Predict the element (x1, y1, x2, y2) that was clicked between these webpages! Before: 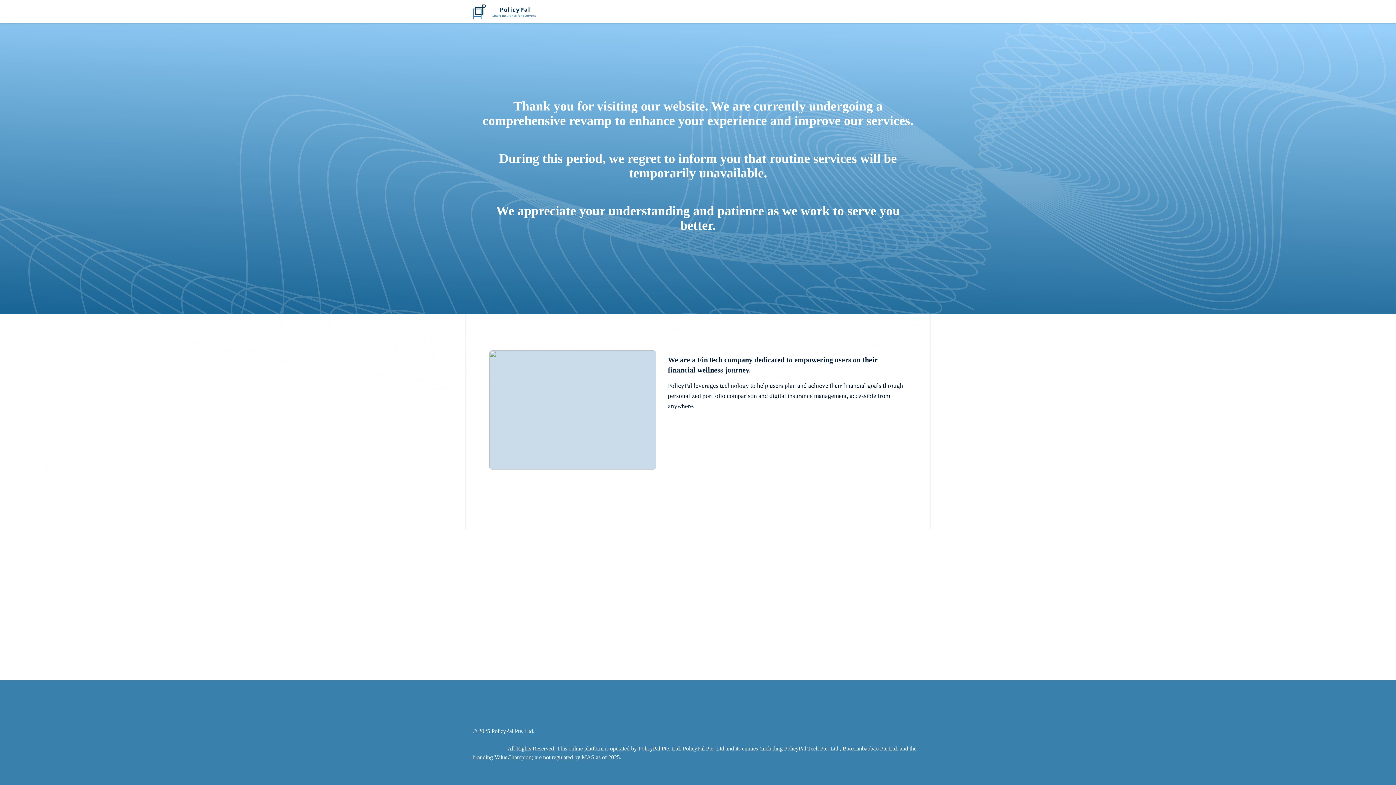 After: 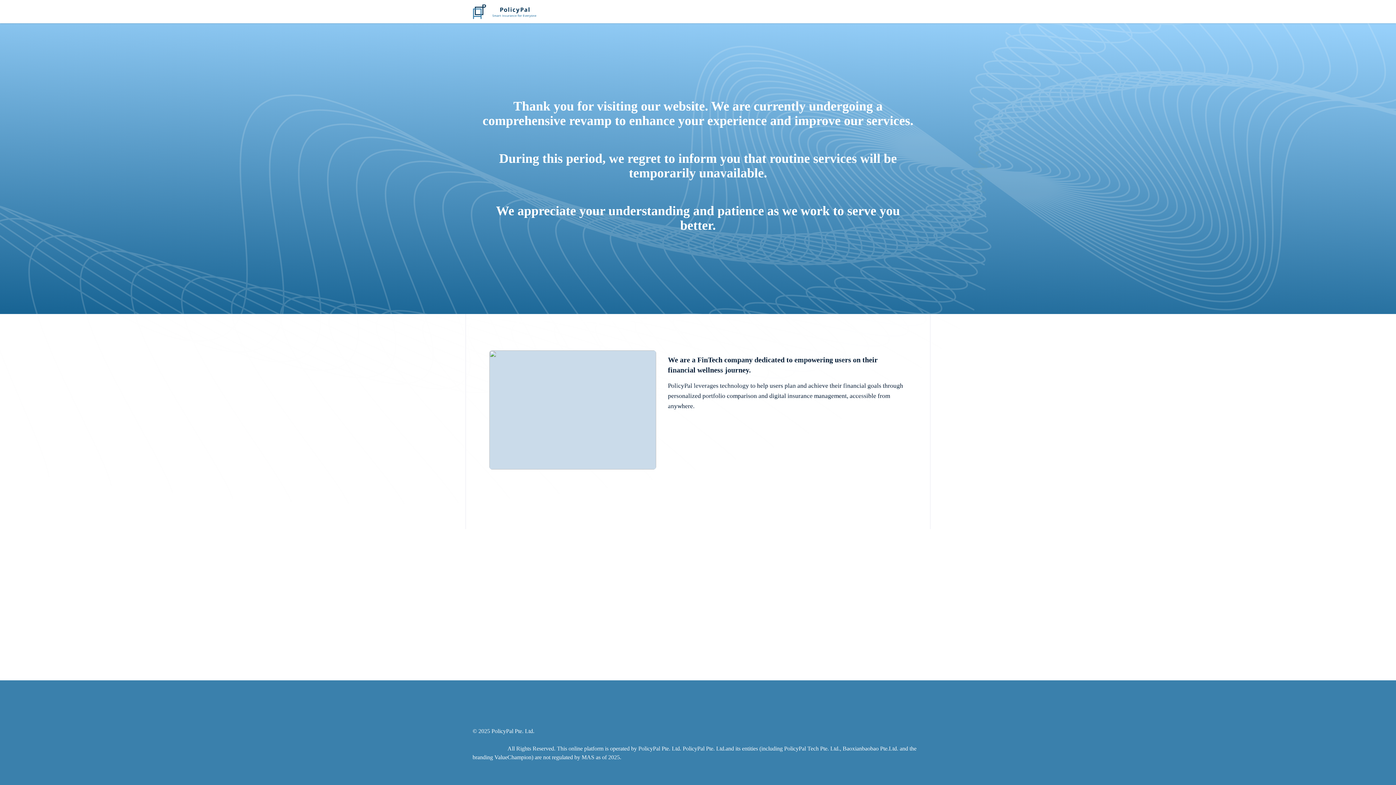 Action: bbox: (465, 2, 547, 20)